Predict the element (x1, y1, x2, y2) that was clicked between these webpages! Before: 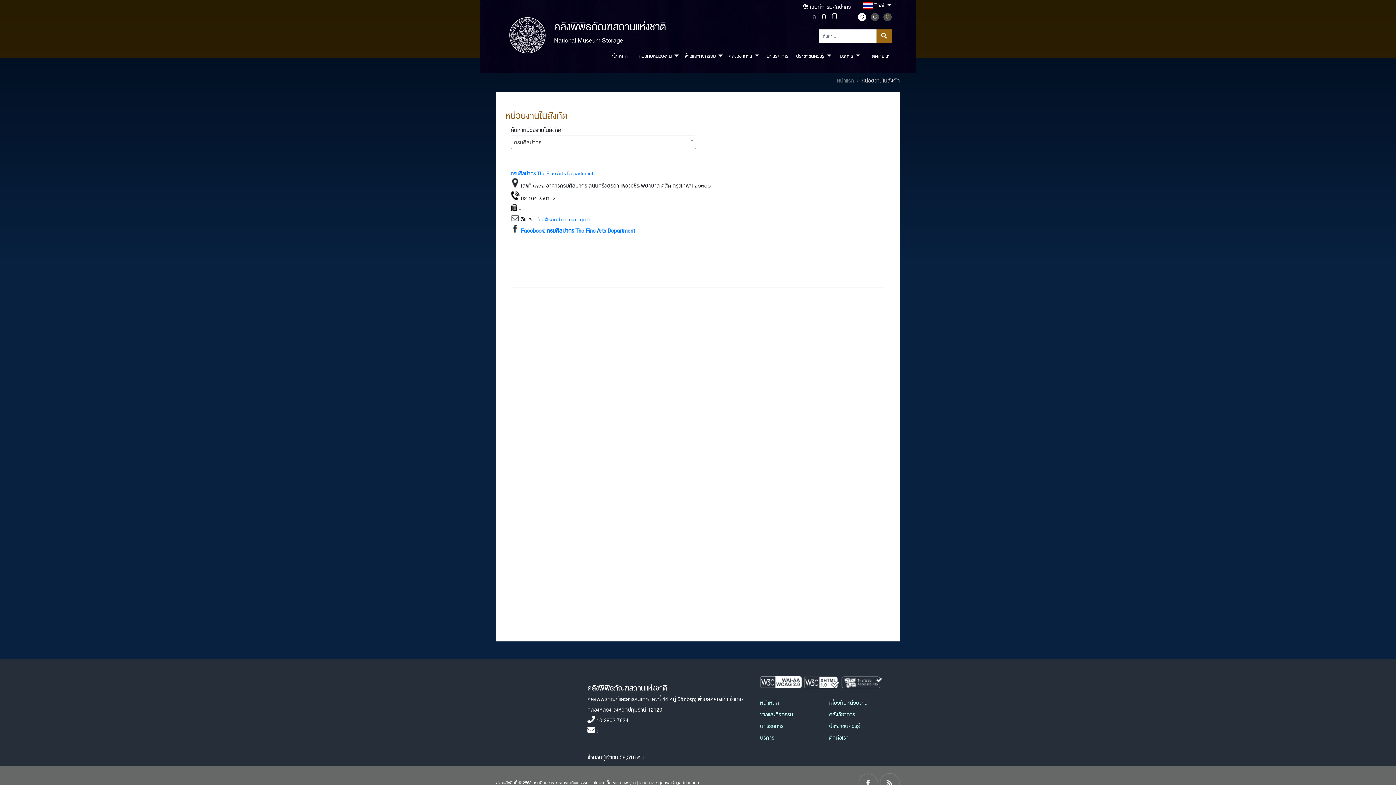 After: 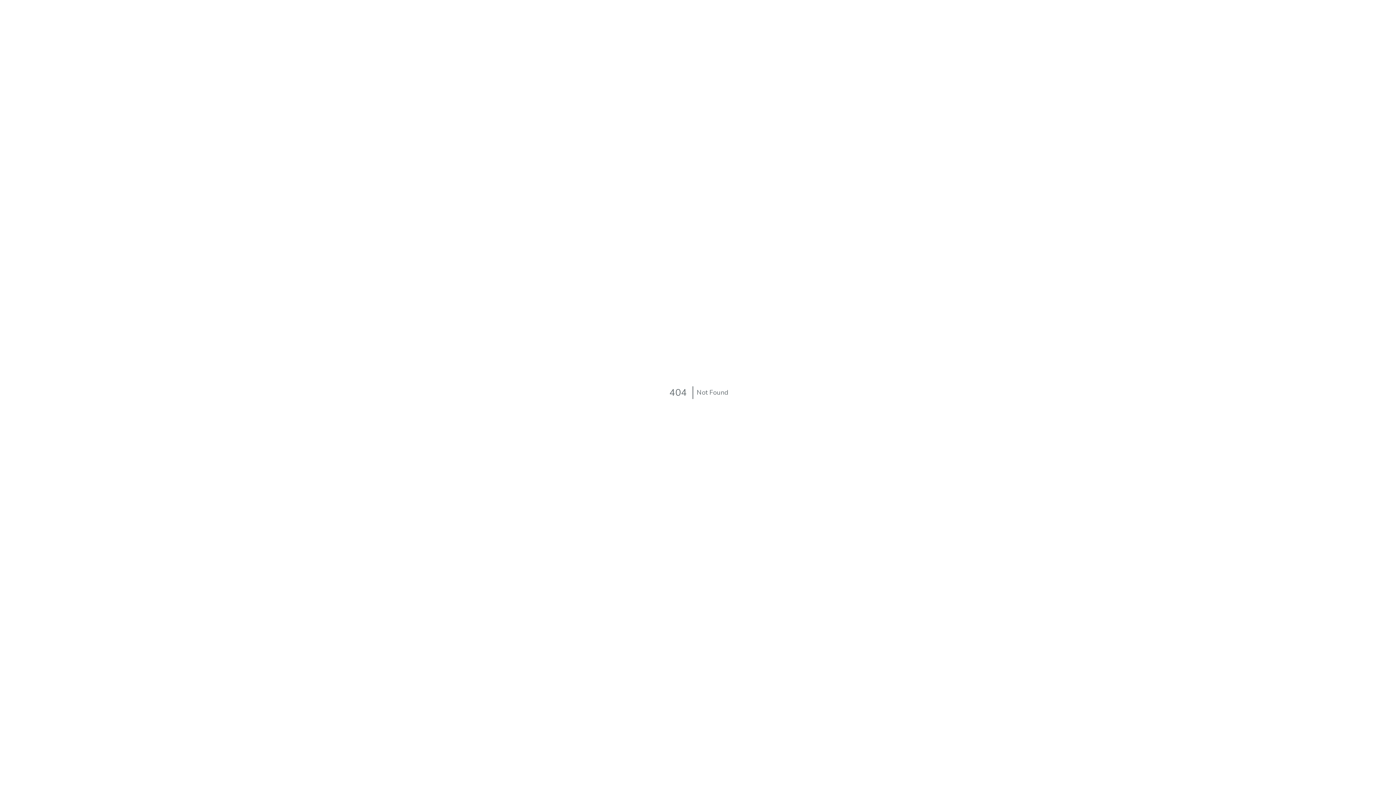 Action: label: ก bbox: (809, 13, 819, 21)